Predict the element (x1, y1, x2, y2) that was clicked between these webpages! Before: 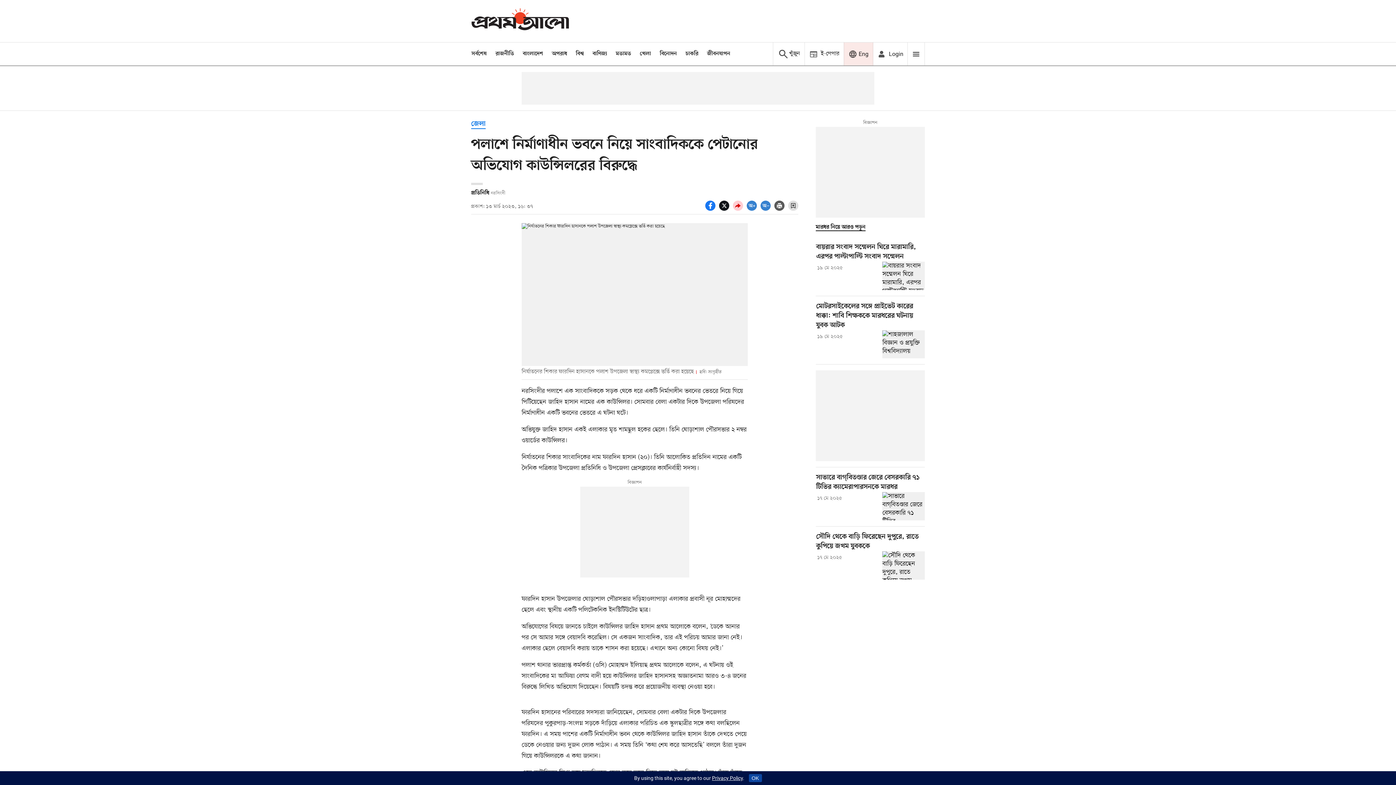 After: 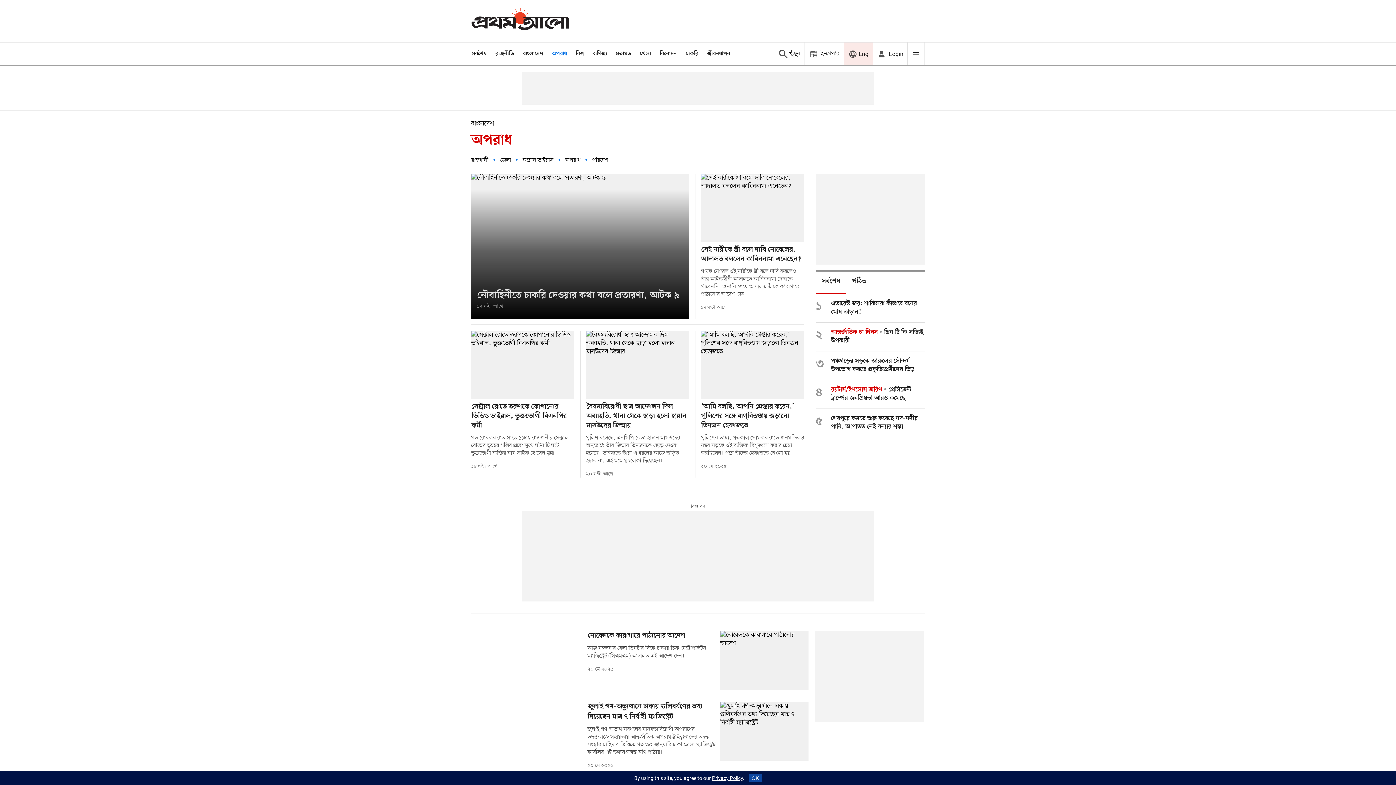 Action: label: অপরাধ bbox: (552, 50, 567, 57)